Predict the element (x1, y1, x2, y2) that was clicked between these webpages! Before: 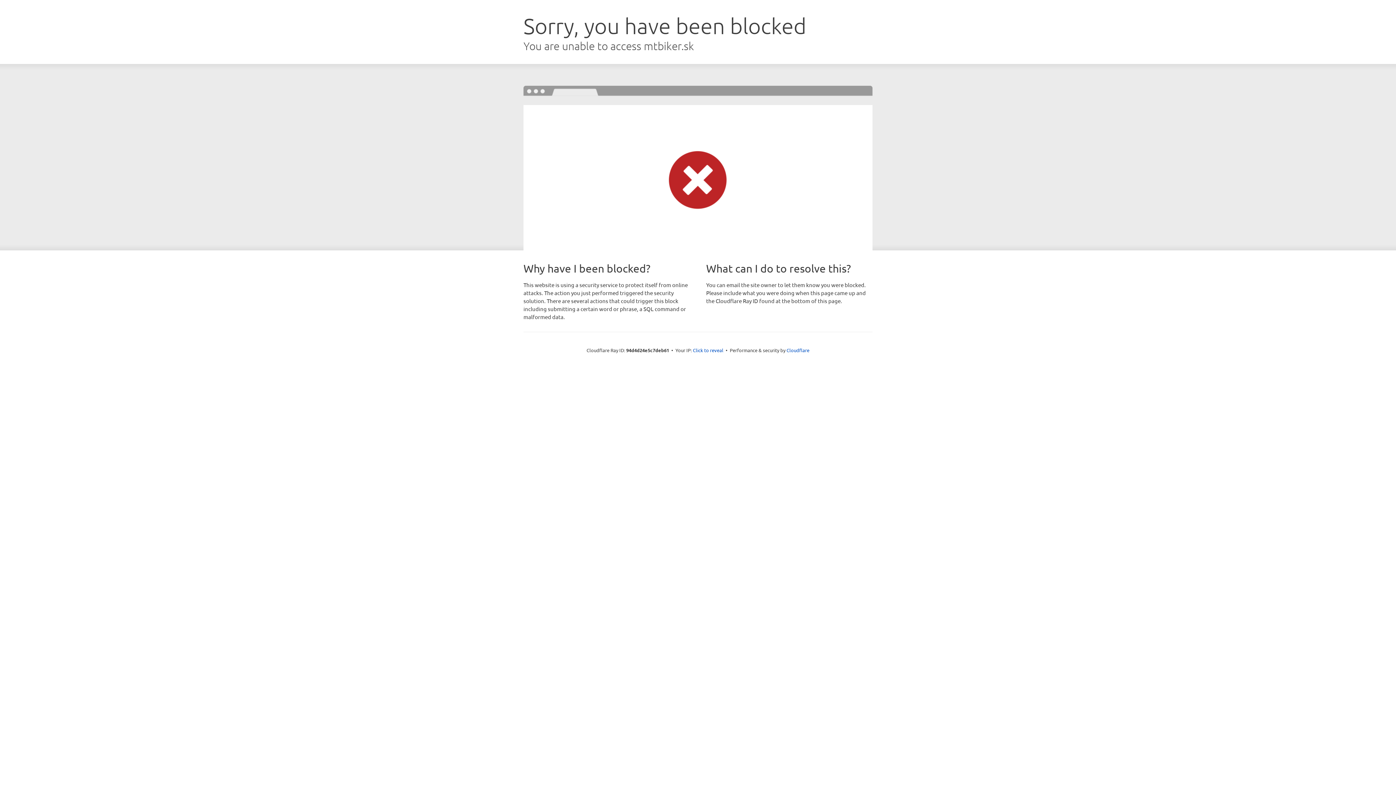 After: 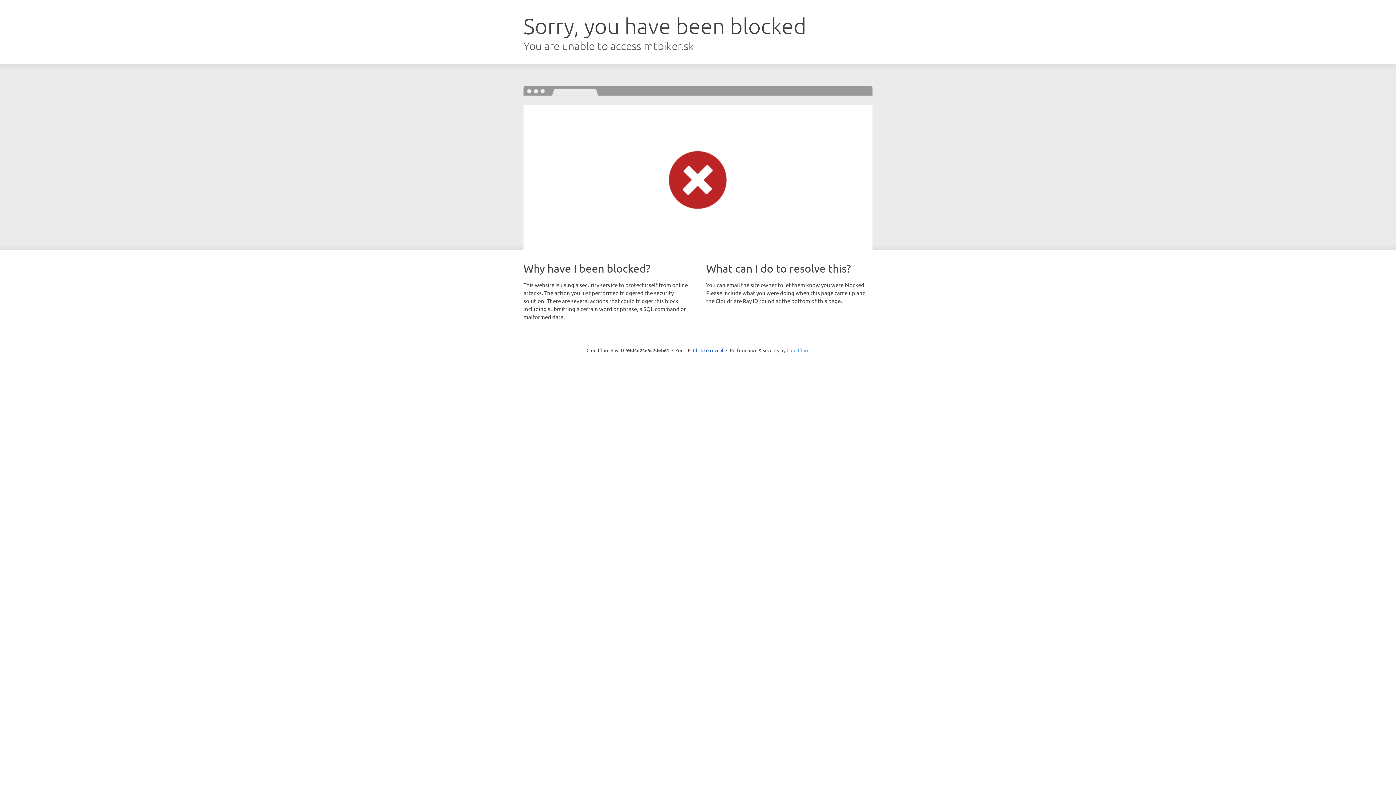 Action: label: Cloudflare bbox: (786, 347, 809, 353)